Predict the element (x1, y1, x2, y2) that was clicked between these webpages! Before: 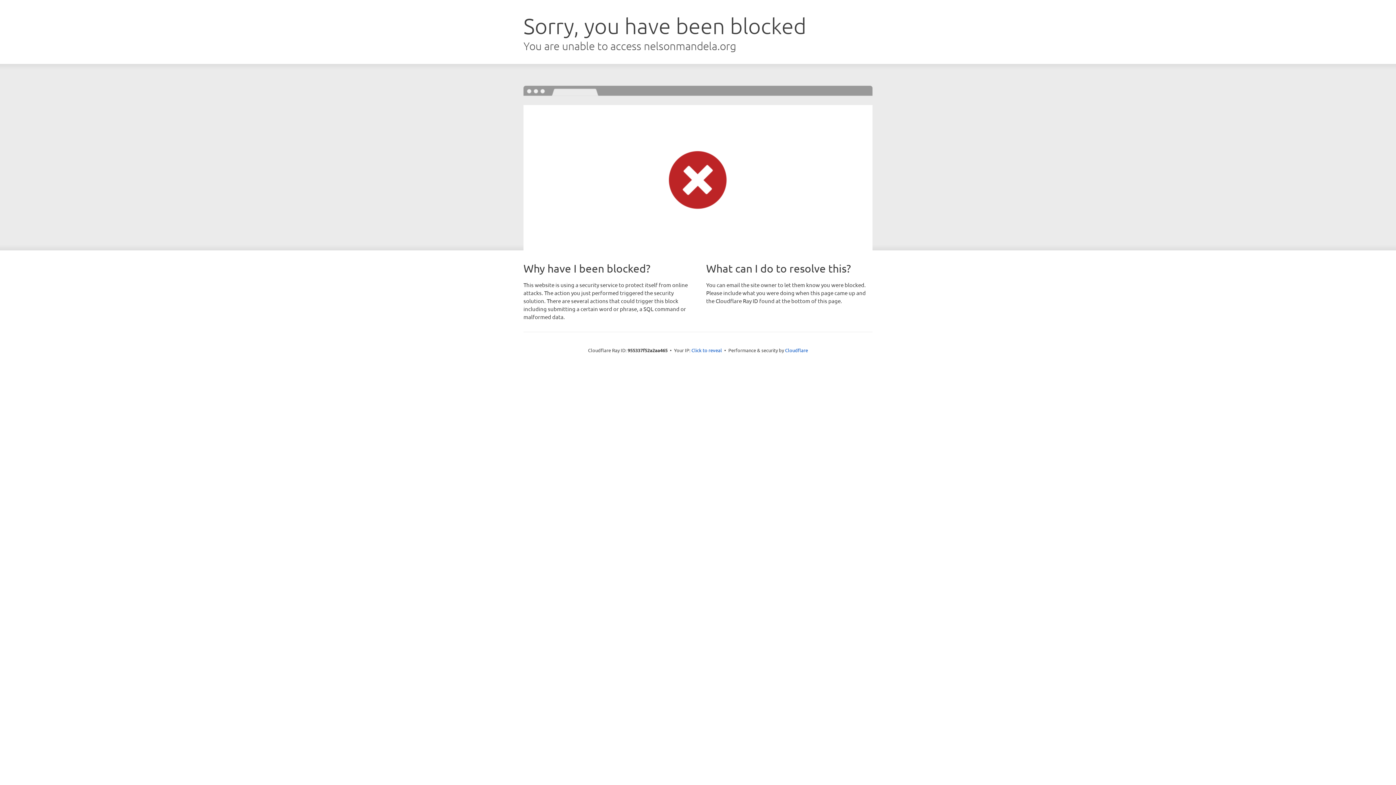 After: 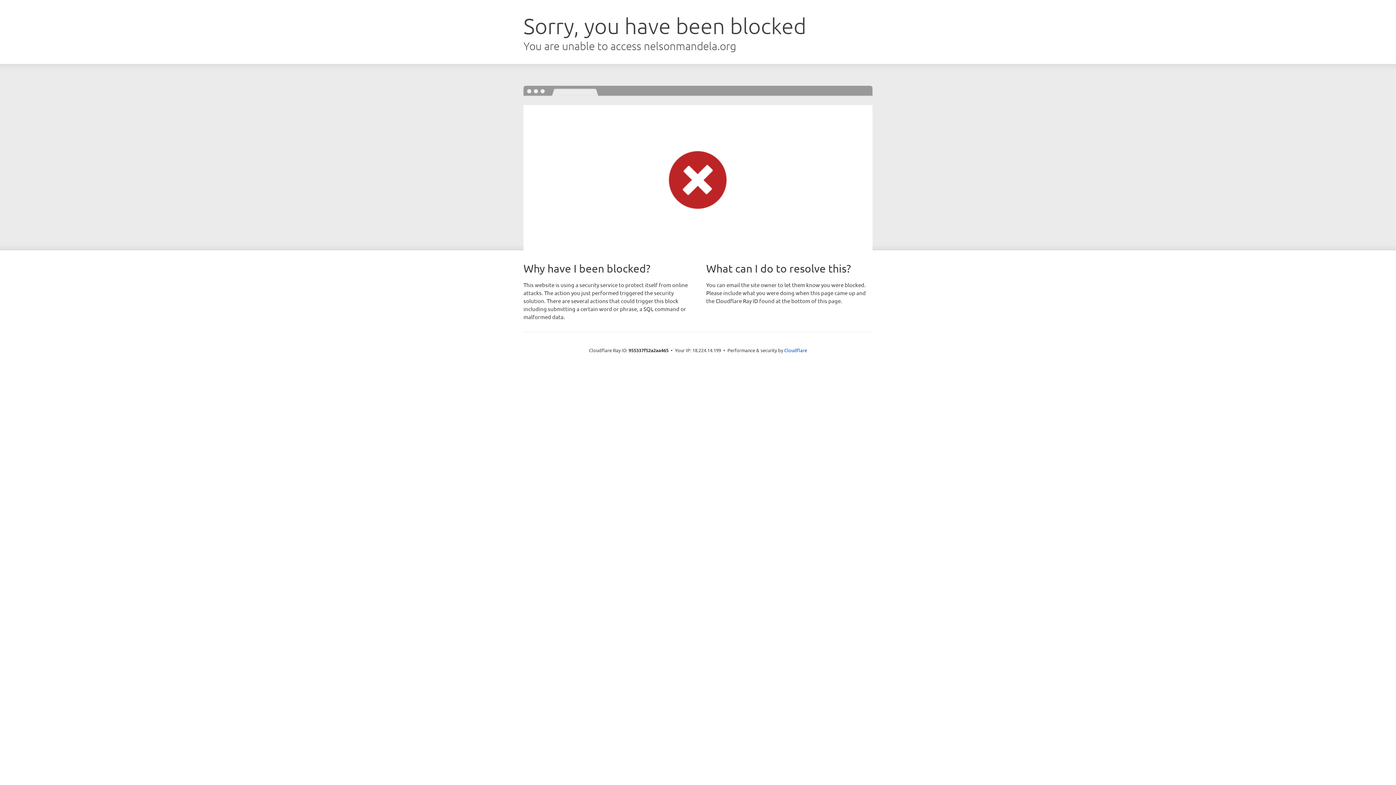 Action: label: Click to reveal bbox: (691, 346, 722, 353)